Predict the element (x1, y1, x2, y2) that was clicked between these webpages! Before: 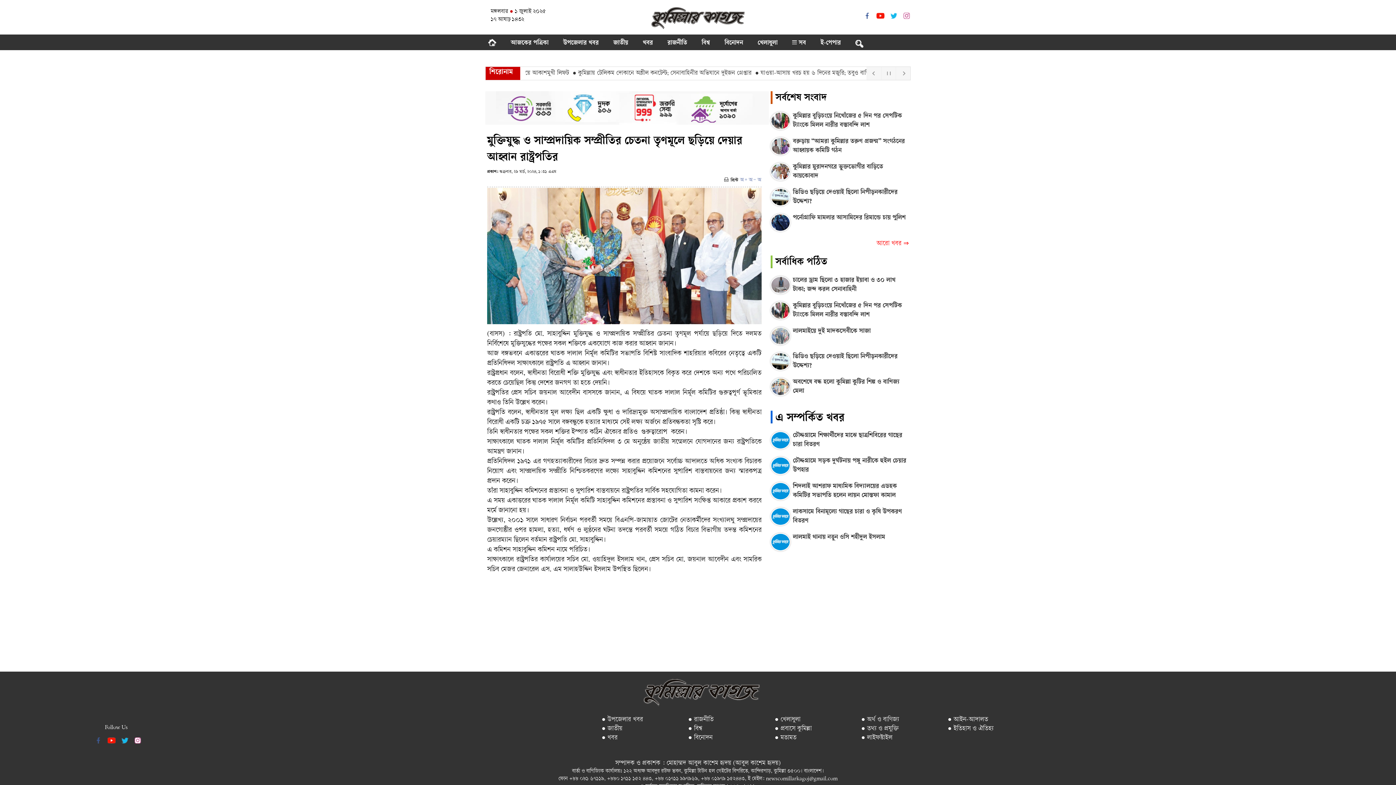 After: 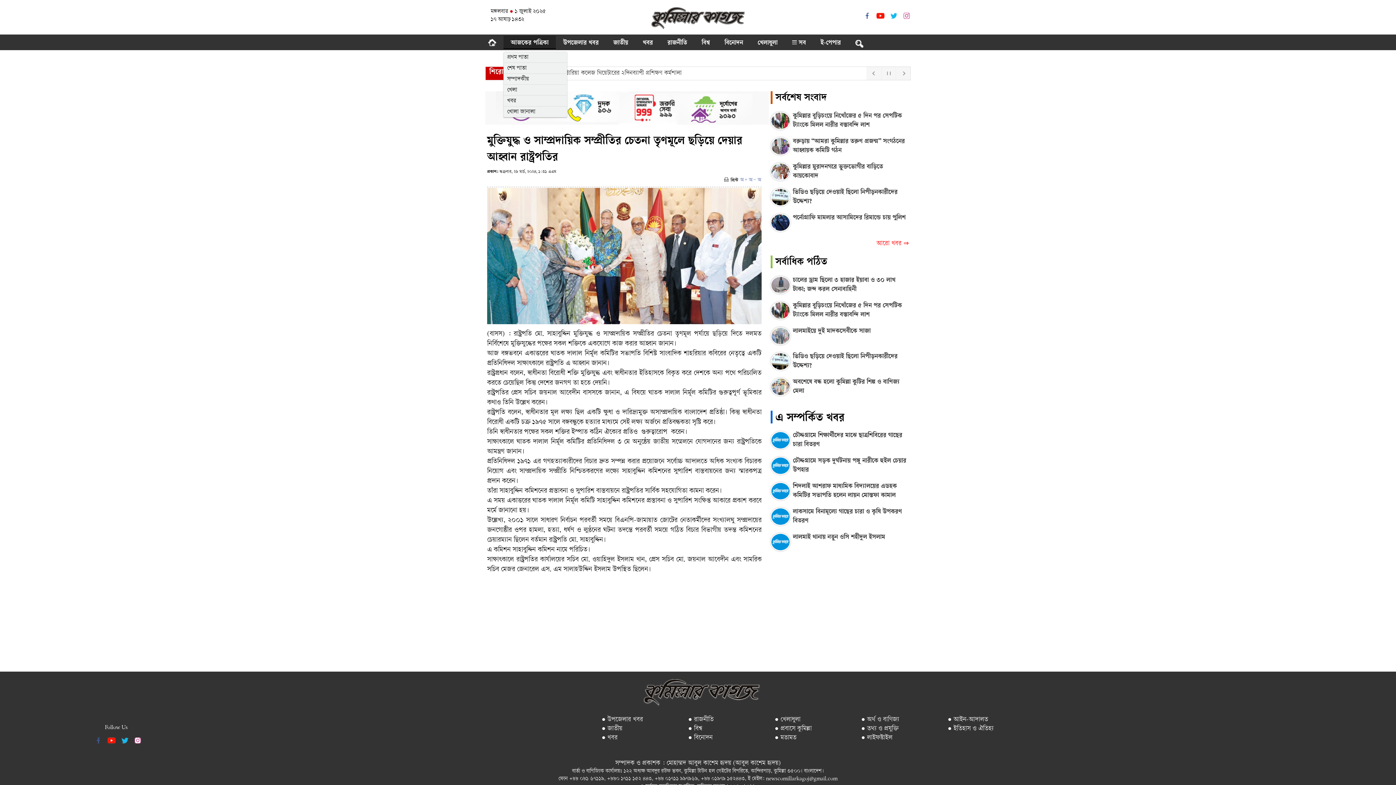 Action: label: আজকের পত্রিকা bbox: (503, 35, 556, 48)